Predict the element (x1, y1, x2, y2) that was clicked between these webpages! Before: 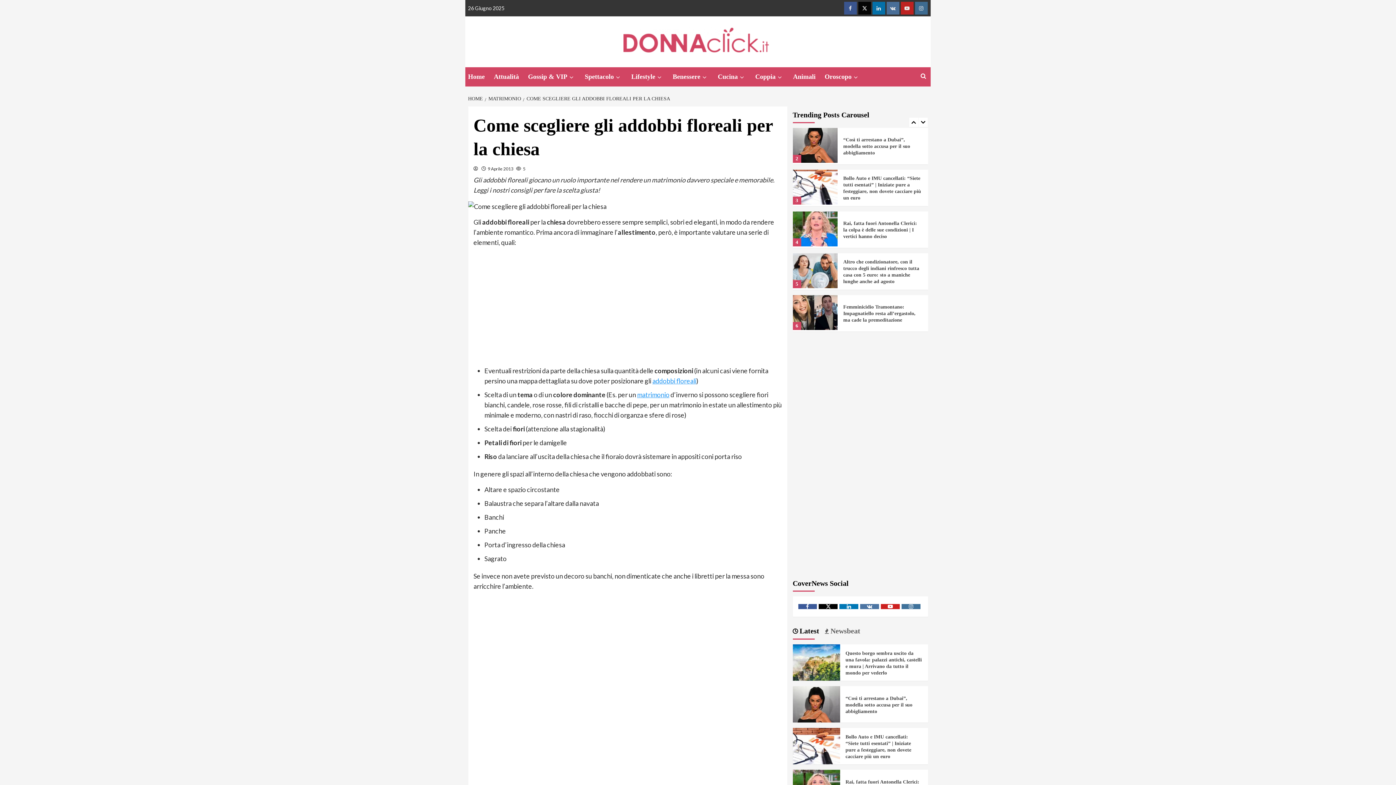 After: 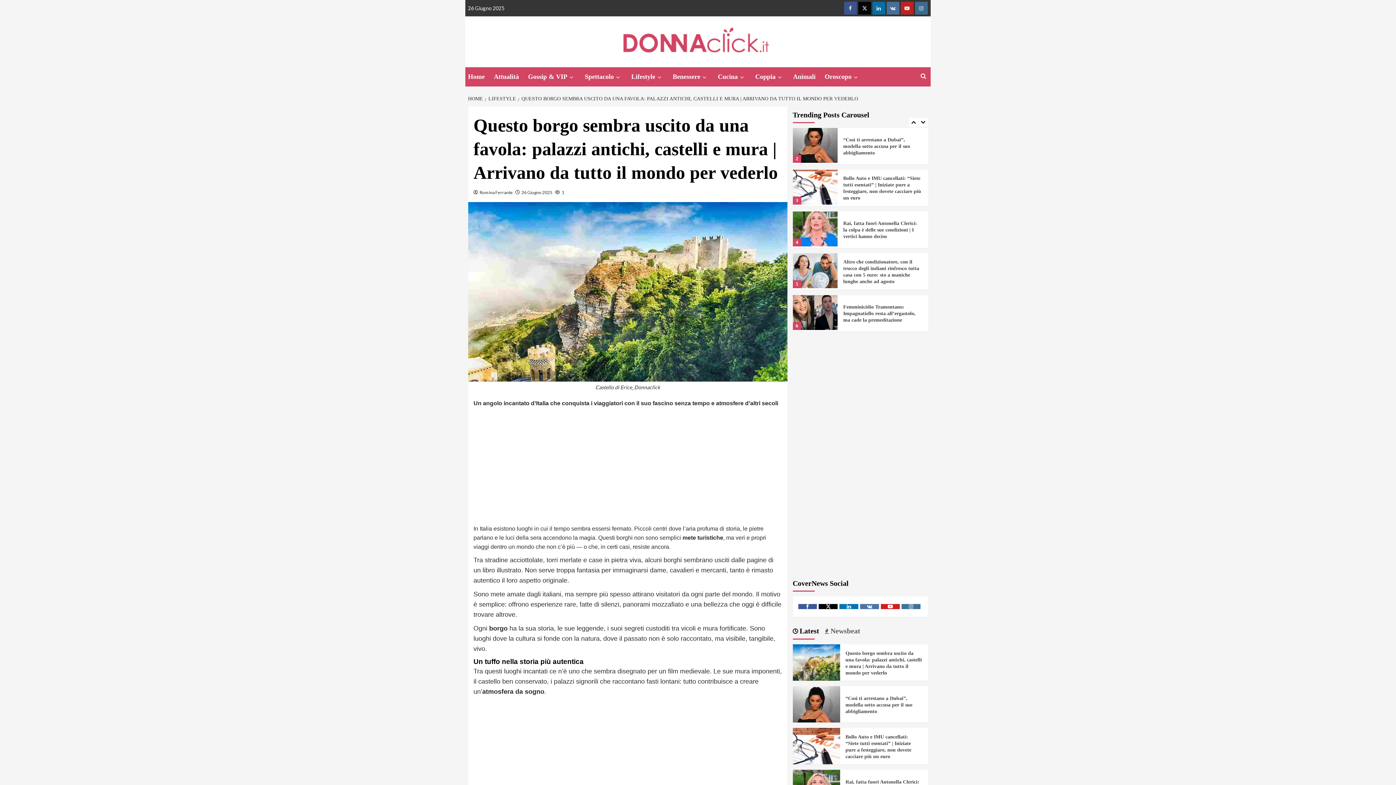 Action: bbox: (792, 663, 840, 670) label: Questo borgo sembra uscito da una favola: palazzi antichi, castelli e mura | Arrivano da tutto il mondo per vederlo